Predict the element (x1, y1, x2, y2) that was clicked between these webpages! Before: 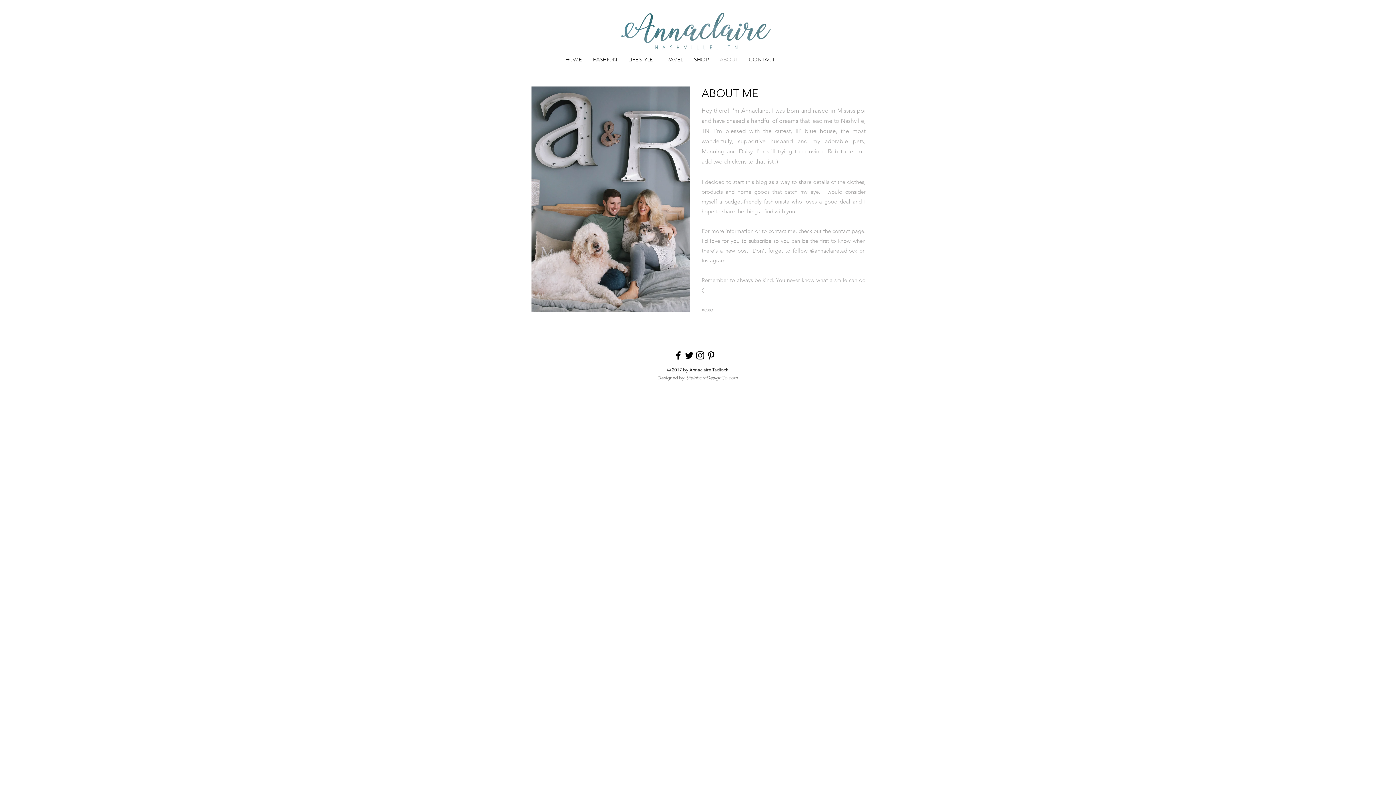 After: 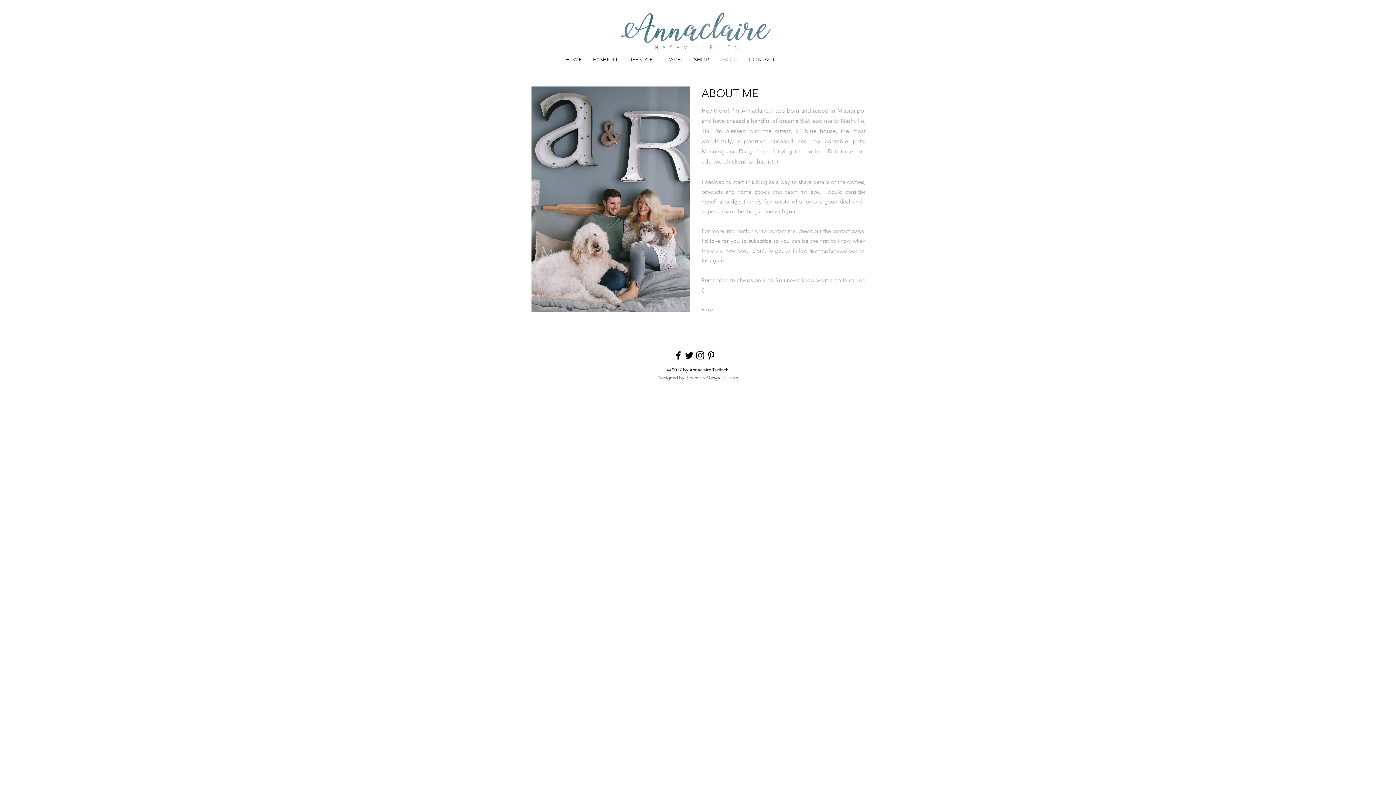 Action: label: ABOUT bbox: (714, 55, 743, 64)